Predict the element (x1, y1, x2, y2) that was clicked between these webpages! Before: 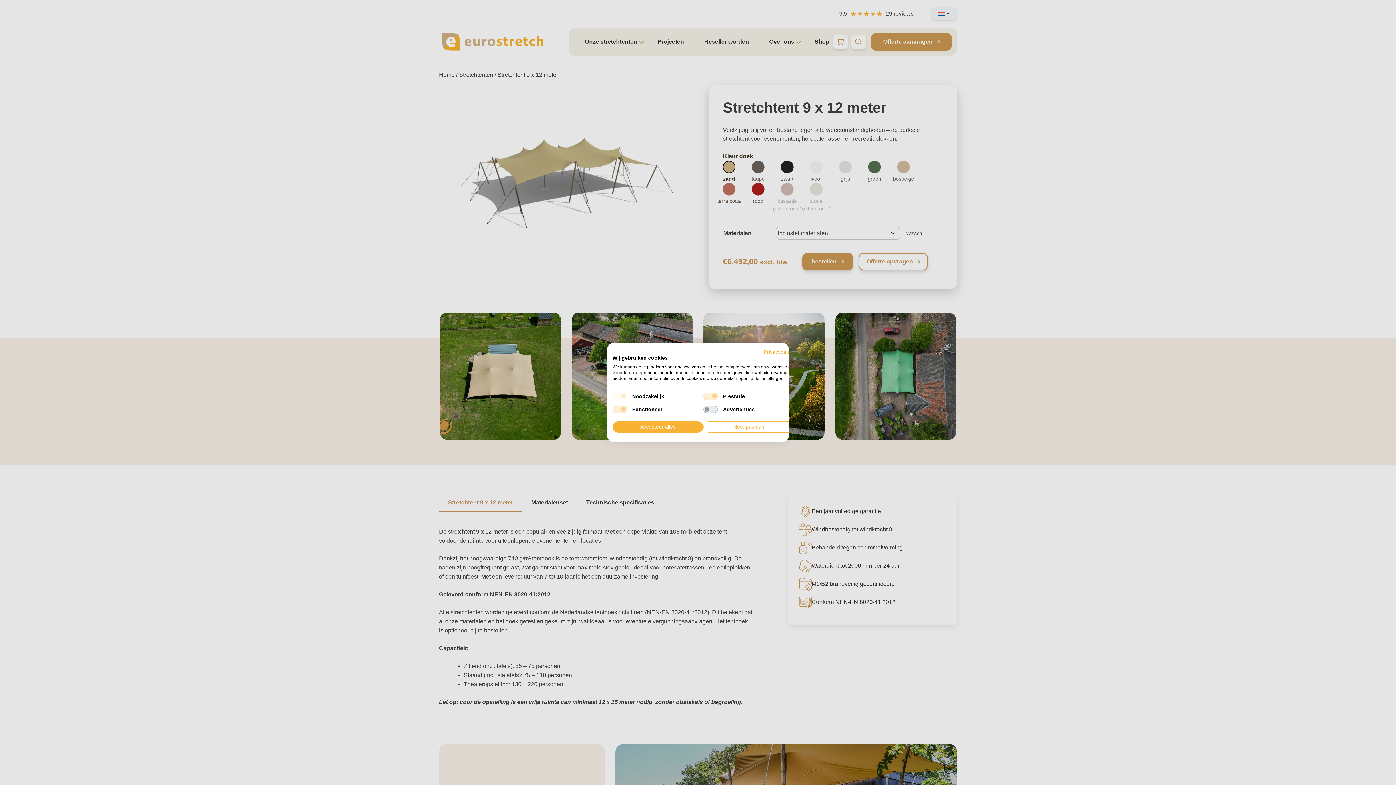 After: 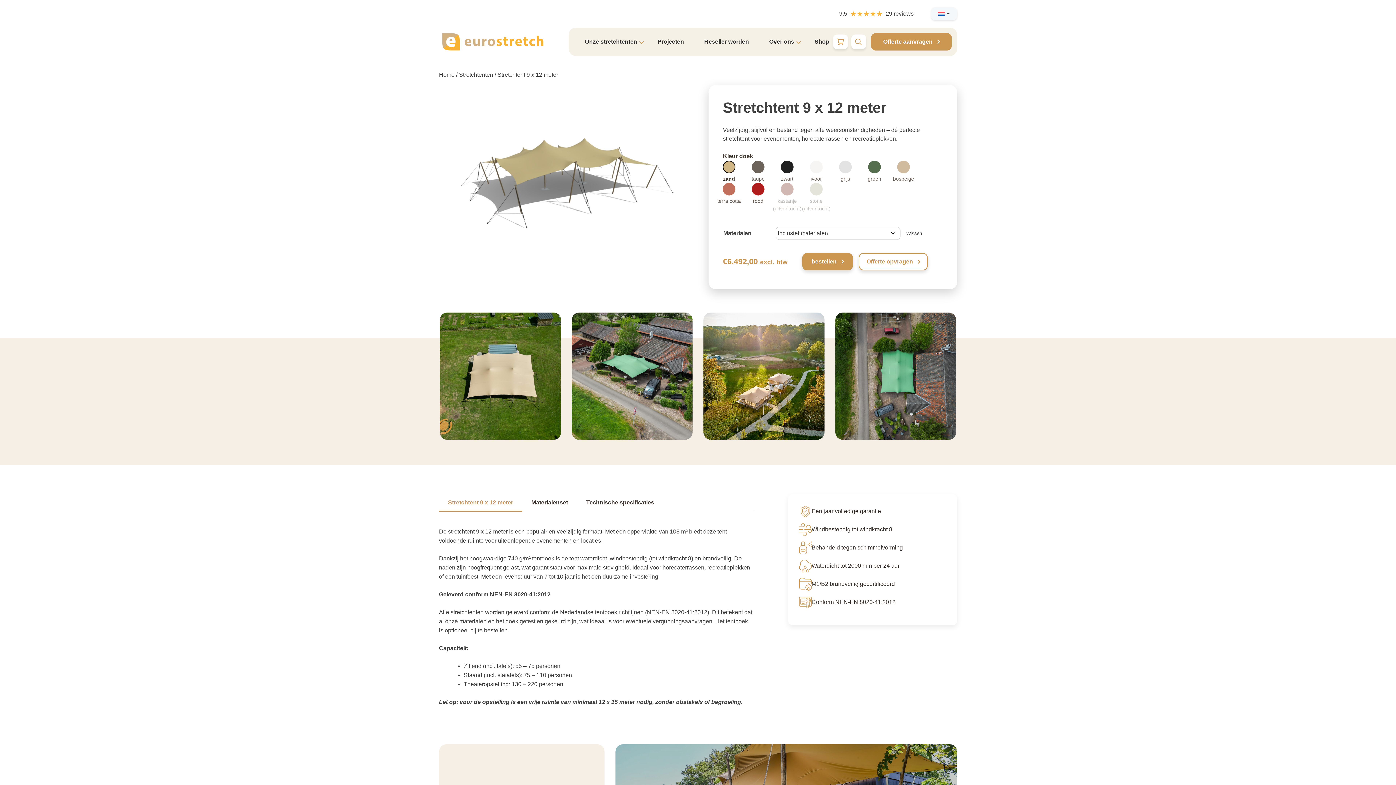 Action: label: Accepteer alle cookies bbox: (612, 421, 703, 432)